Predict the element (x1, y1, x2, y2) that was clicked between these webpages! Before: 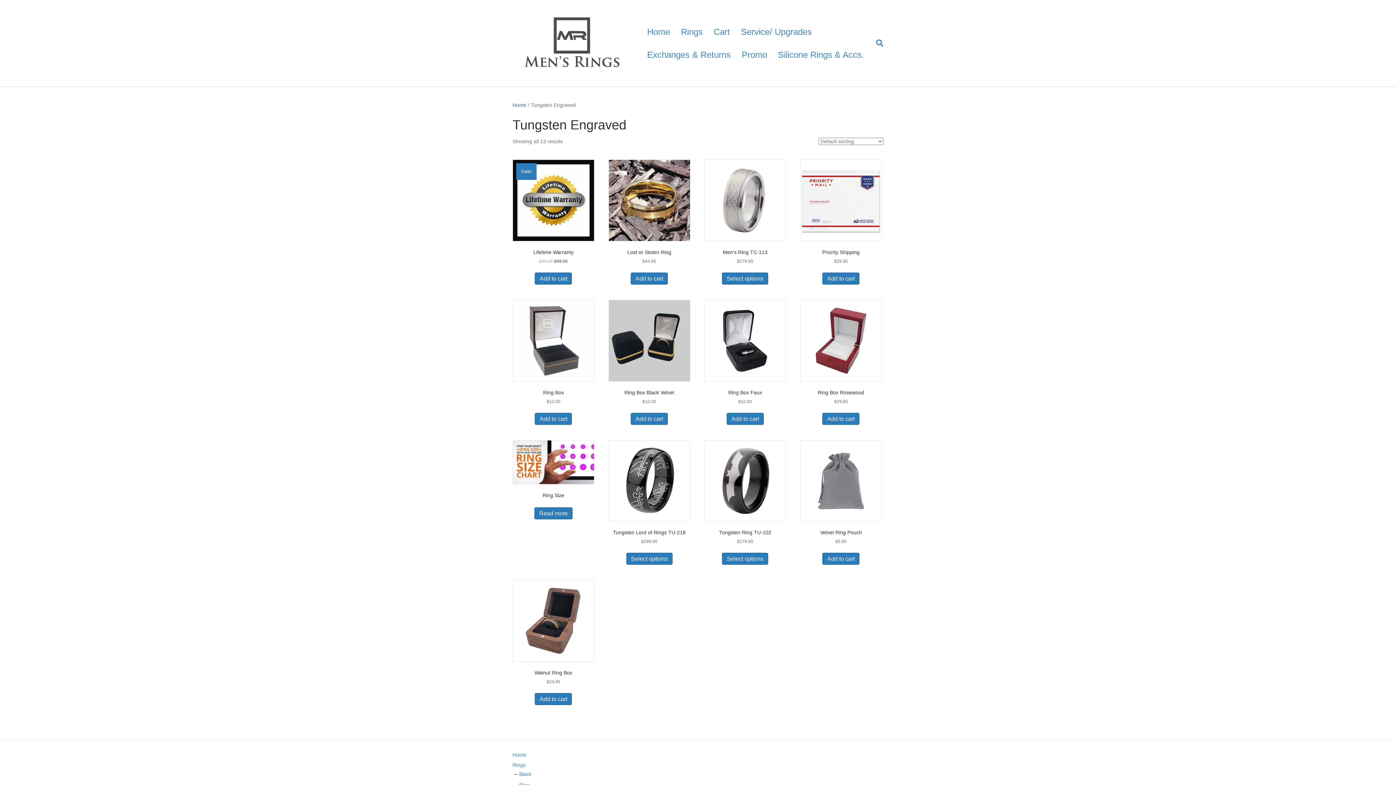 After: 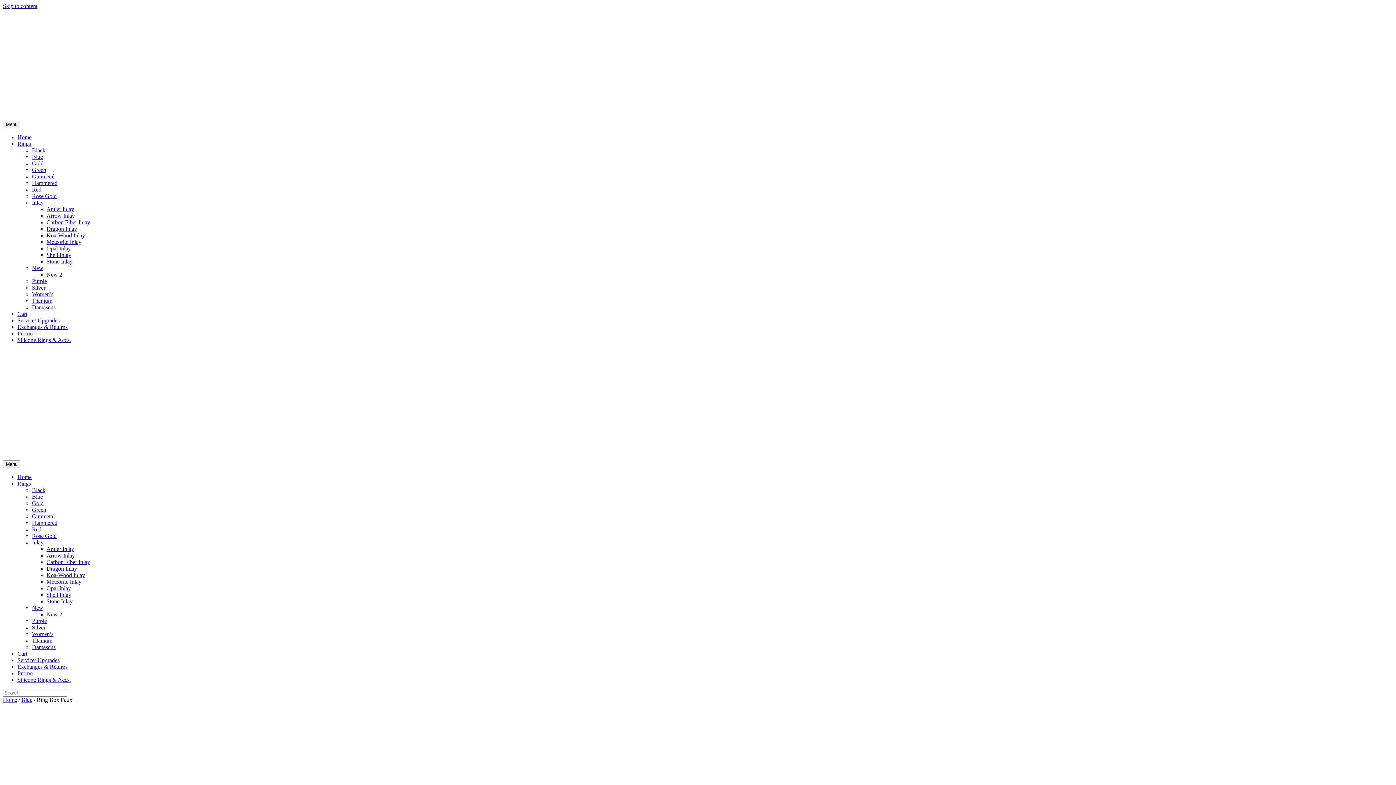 Action: bbox: (704, 299, 786, 404) label: Ring Box Faux
$10.00